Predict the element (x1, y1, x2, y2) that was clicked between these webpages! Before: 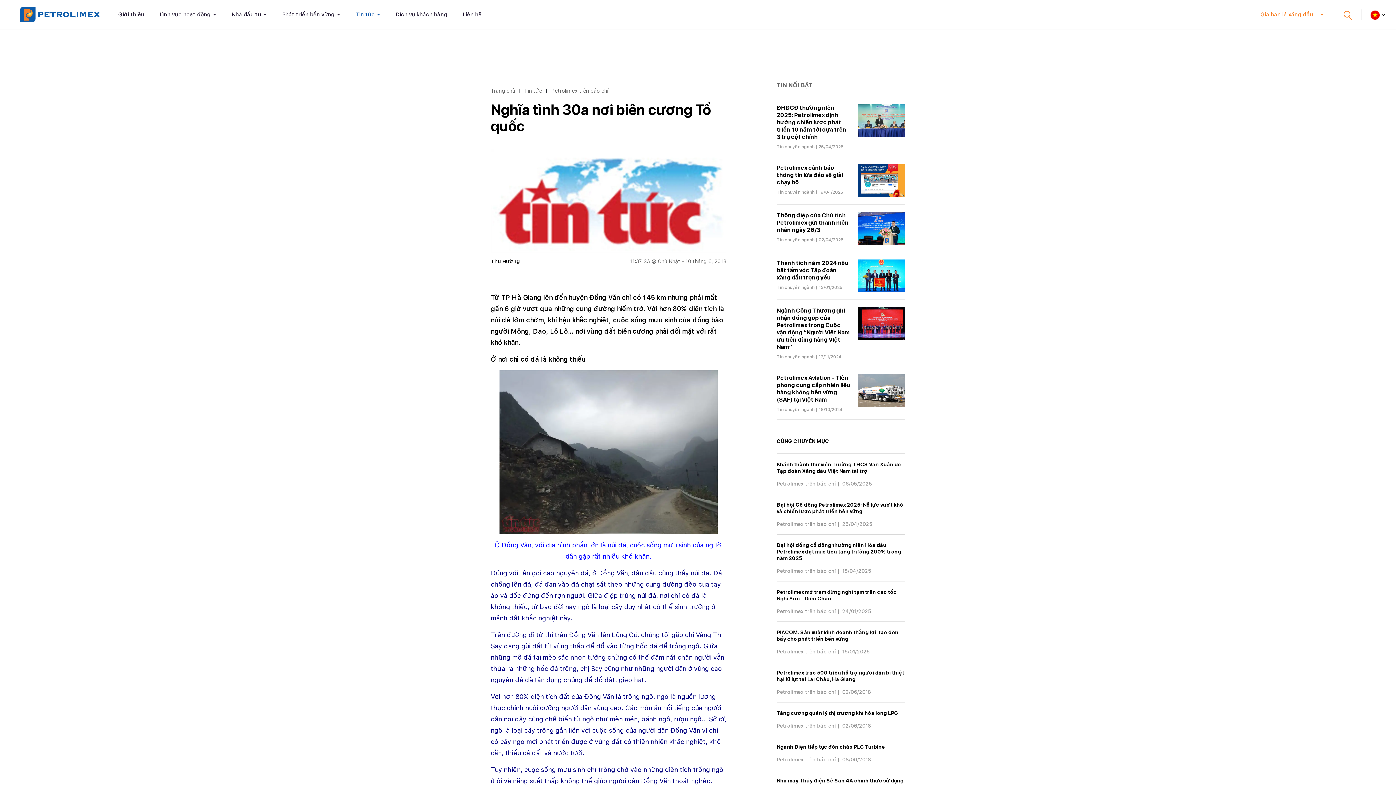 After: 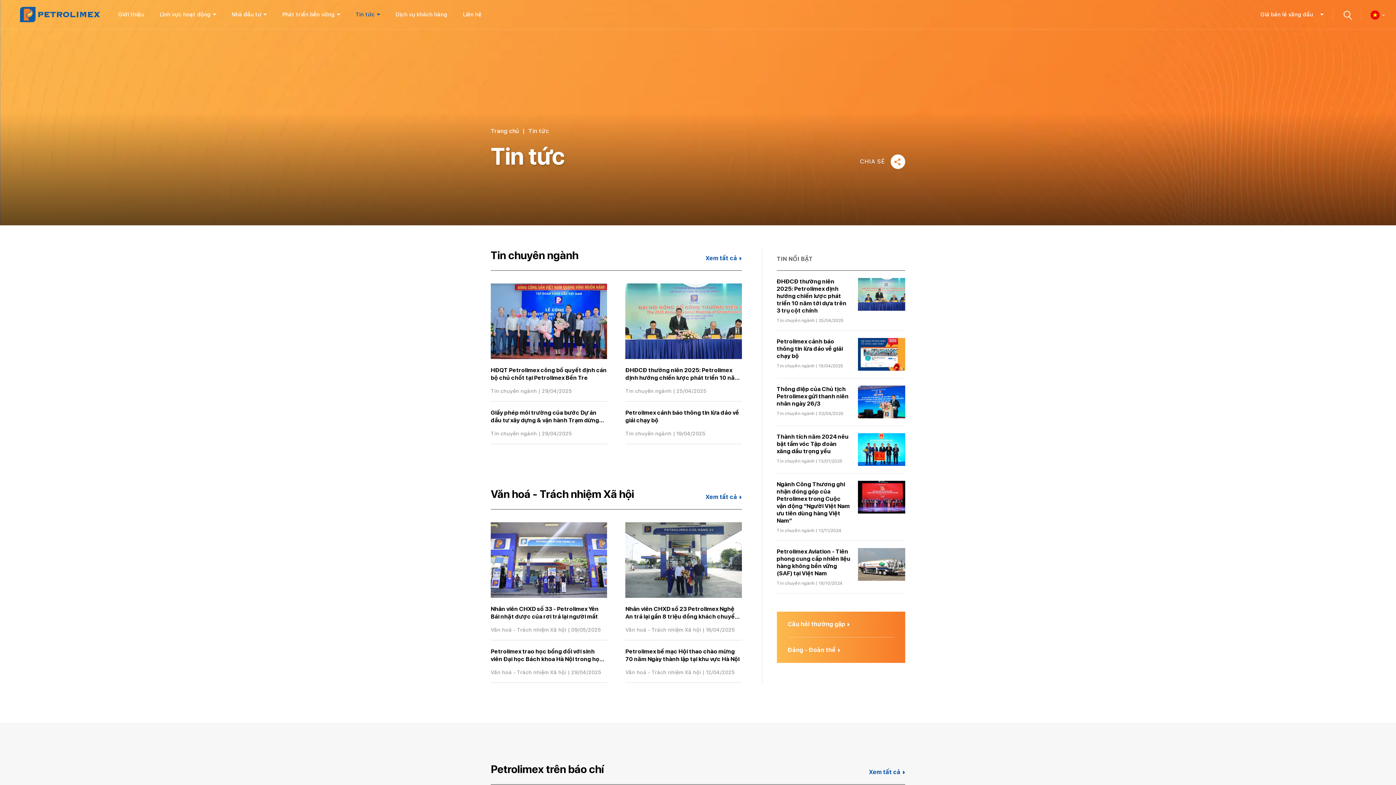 Action: label: Tin tức bbox: (524, 87, 542, 93)